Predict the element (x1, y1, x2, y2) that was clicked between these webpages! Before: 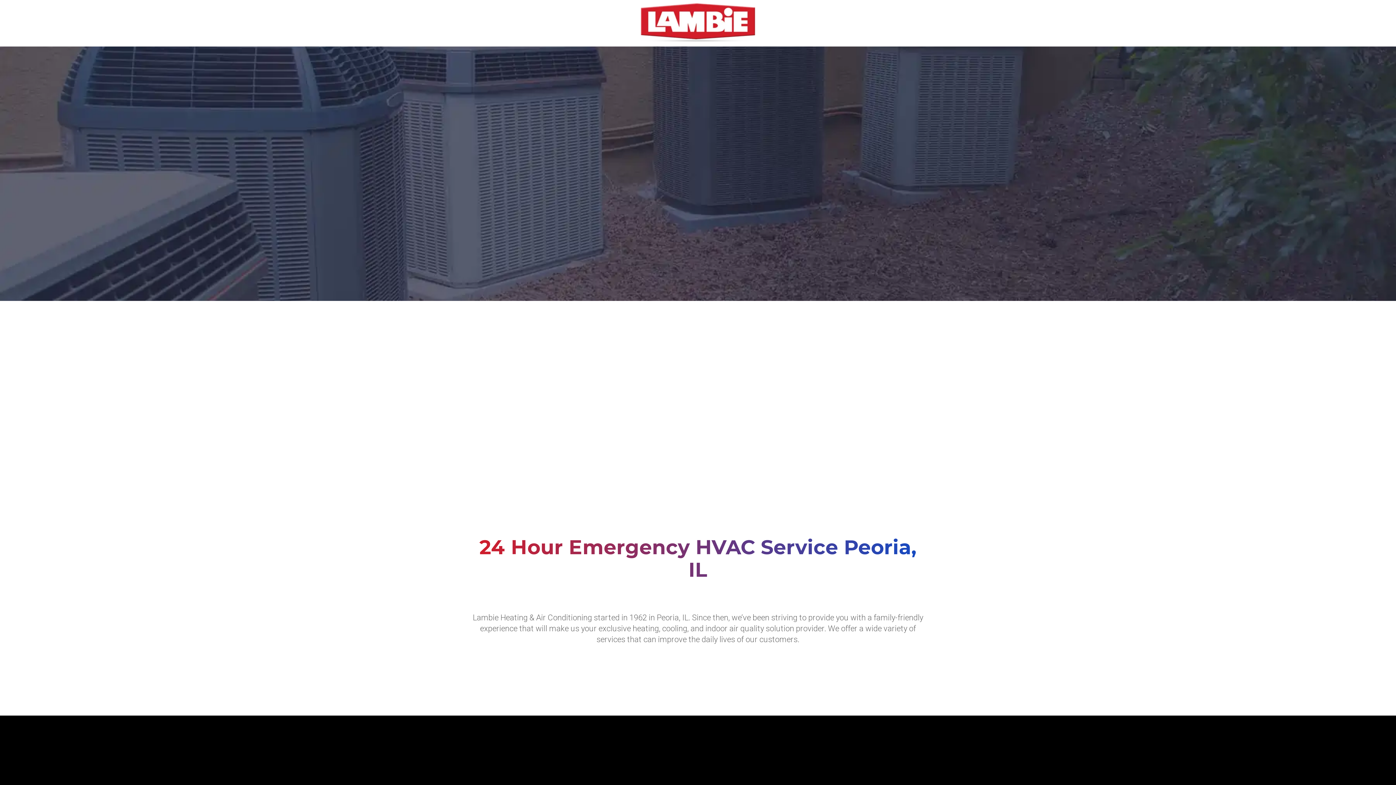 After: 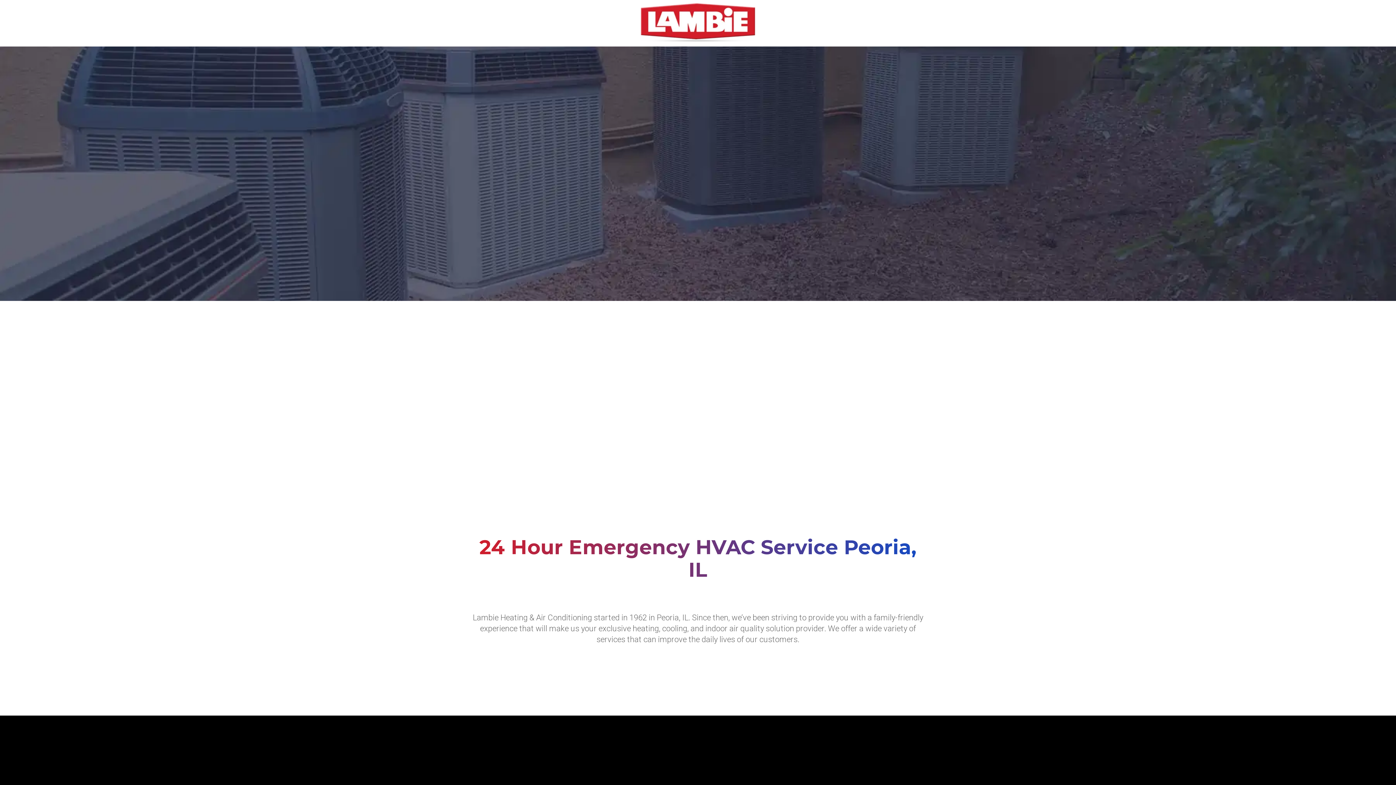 Action: bbox: (638, 3, 758, 43)